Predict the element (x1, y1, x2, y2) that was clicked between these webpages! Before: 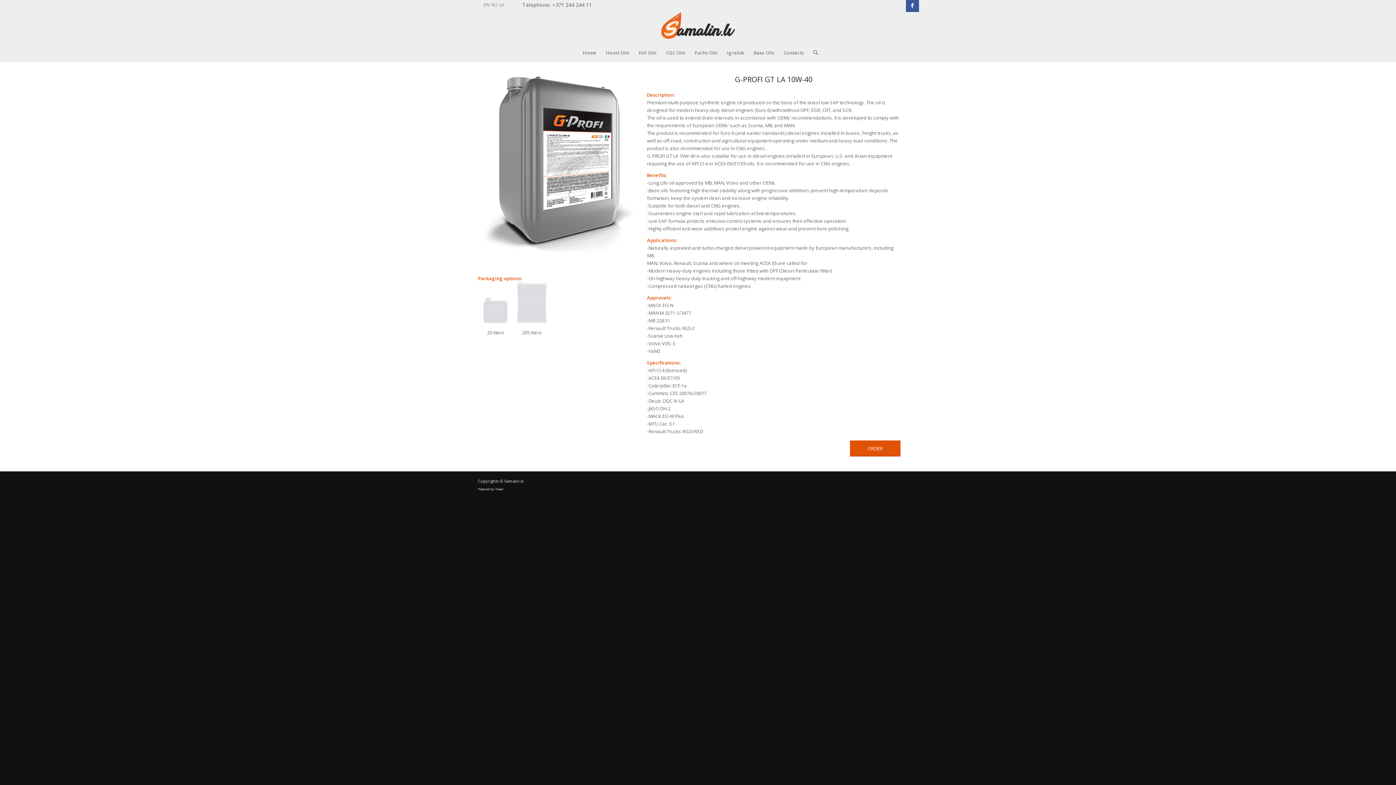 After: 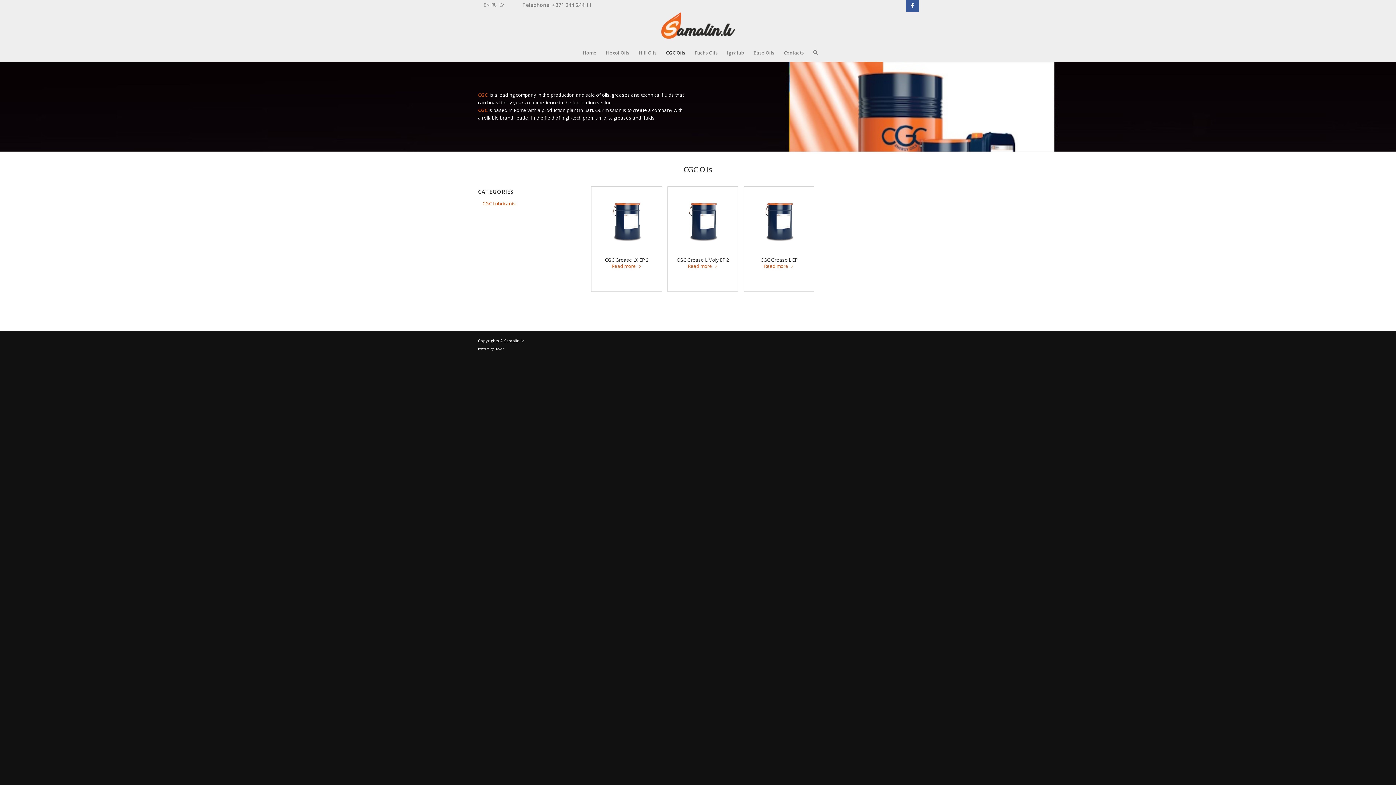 Action: label: CGC Oils bbox: (661, 43, 690, 61)